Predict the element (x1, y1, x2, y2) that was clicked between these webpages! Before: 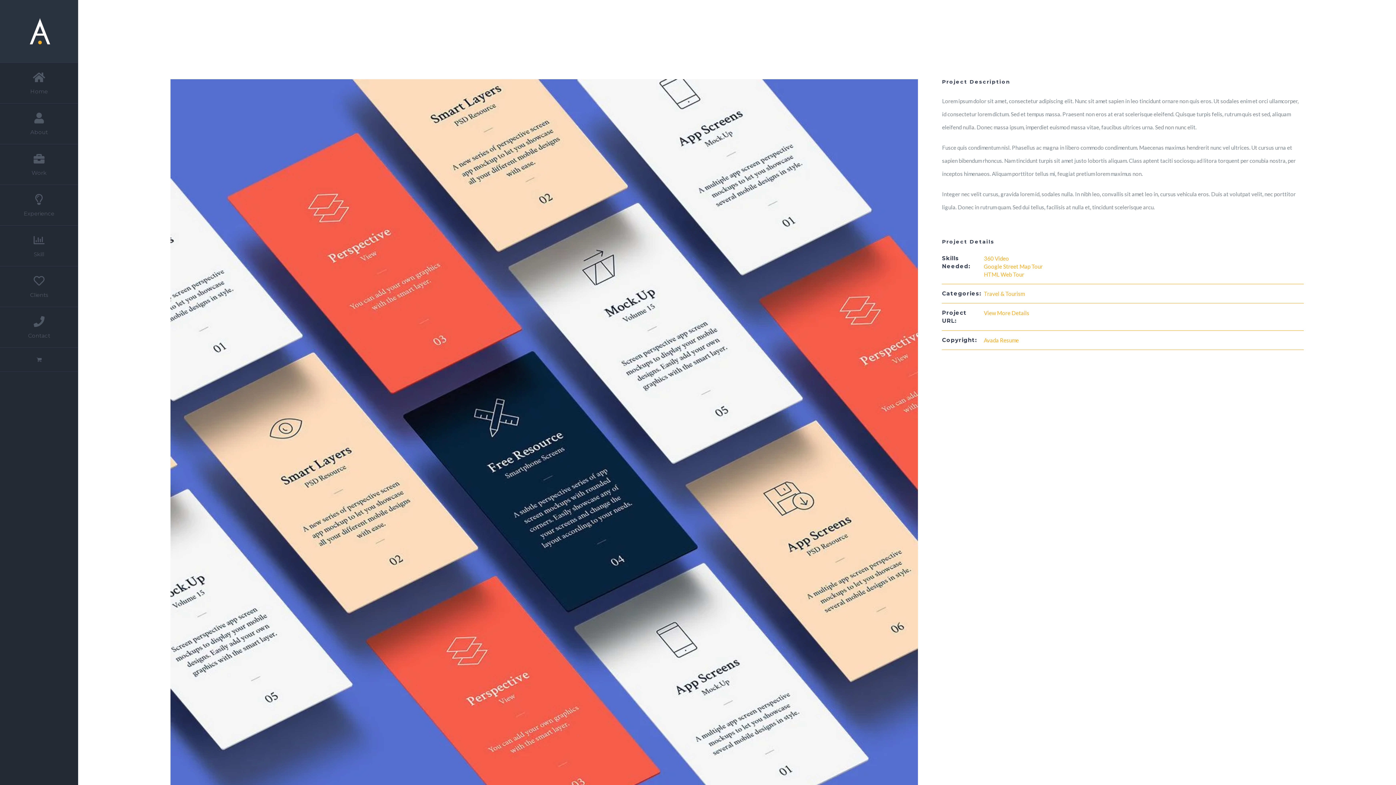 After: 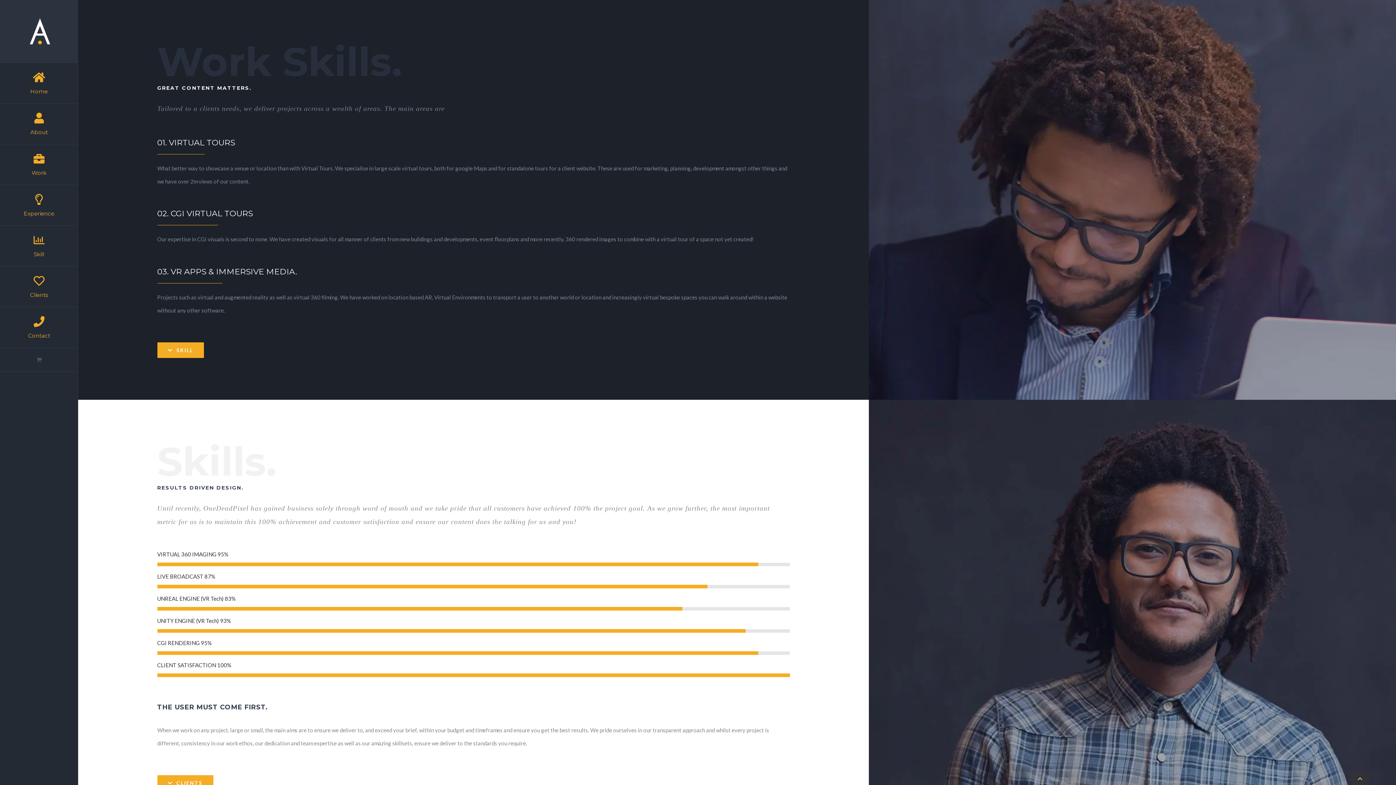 Action: label: Experience bbox: (0, 185, 78, 225)